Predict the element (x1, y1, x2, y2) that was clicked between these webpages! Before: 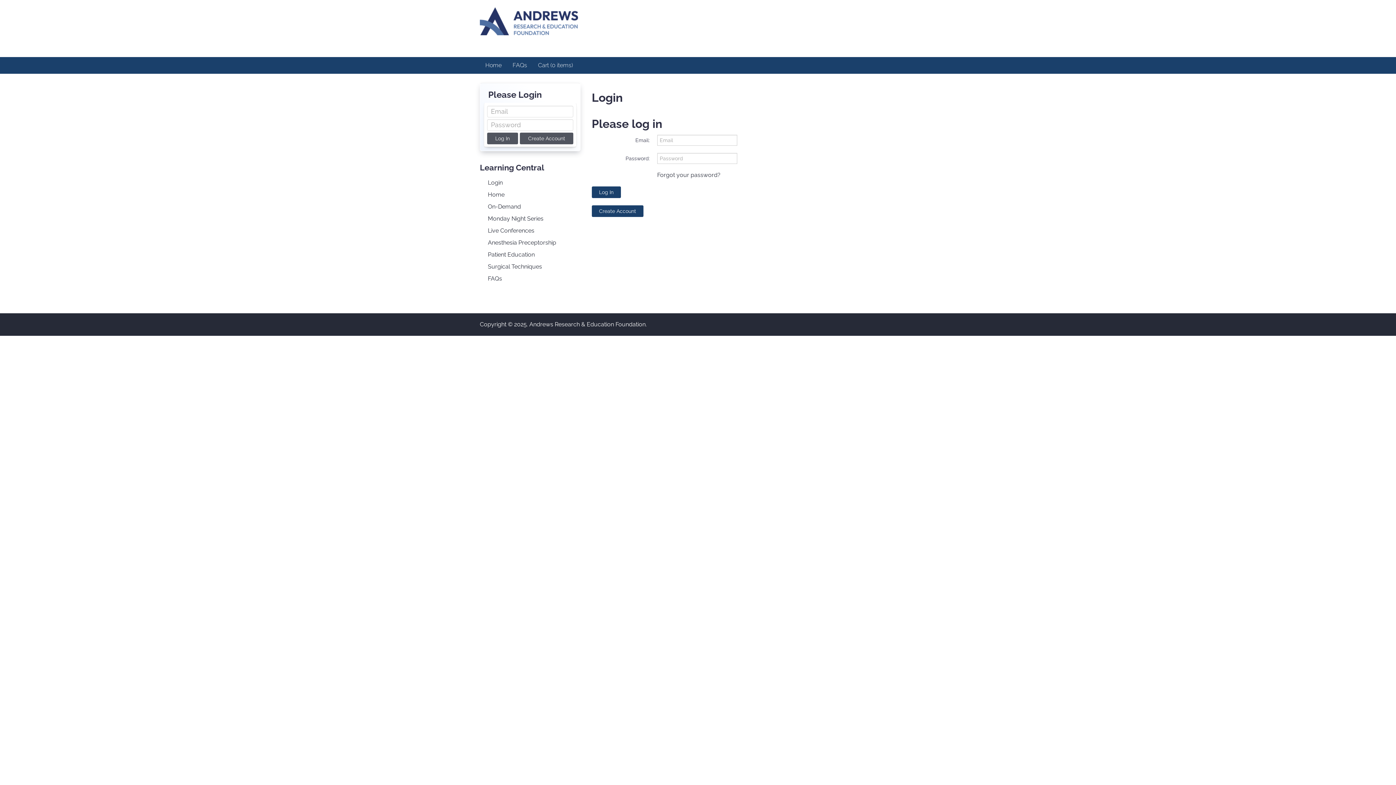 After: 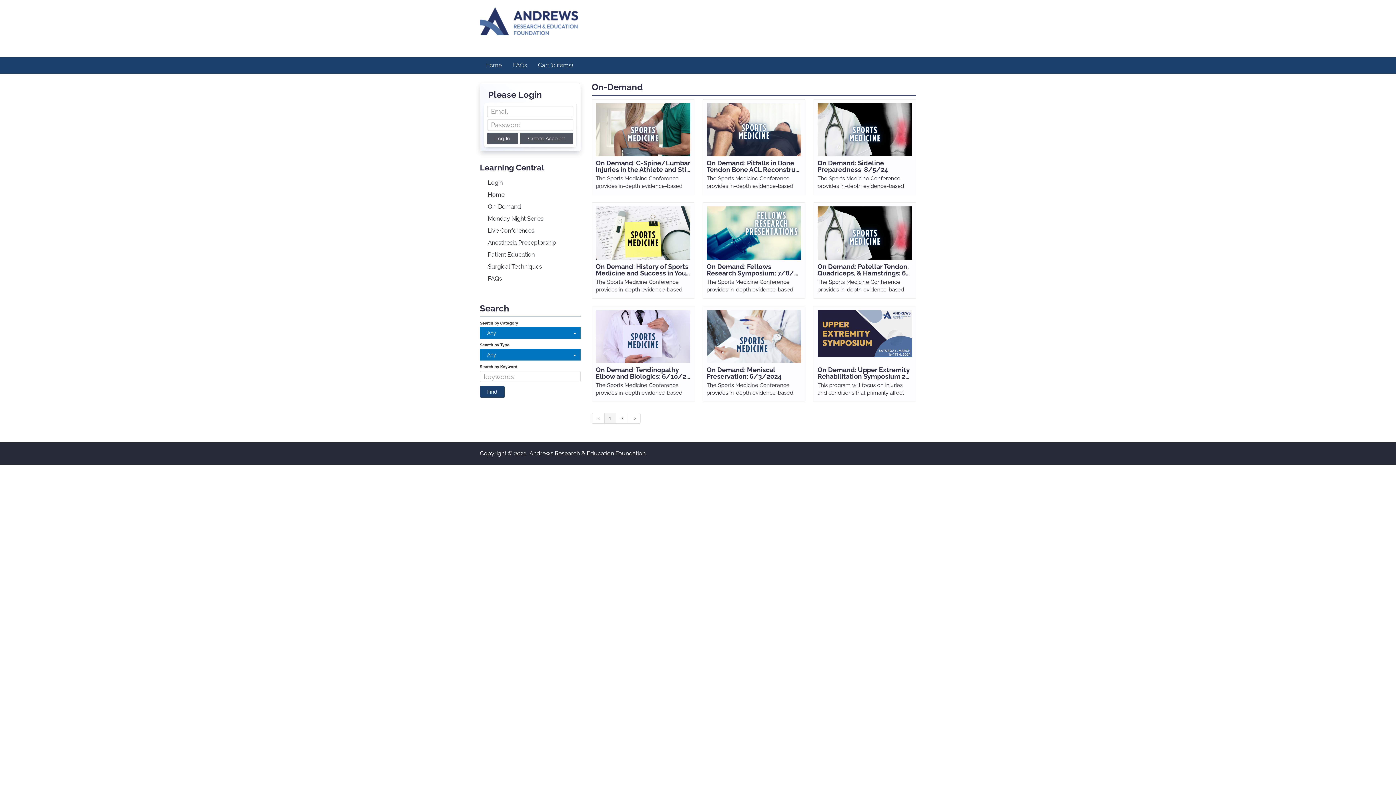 Action: label: On-Demand bbox: (483, 201, 580, 212)